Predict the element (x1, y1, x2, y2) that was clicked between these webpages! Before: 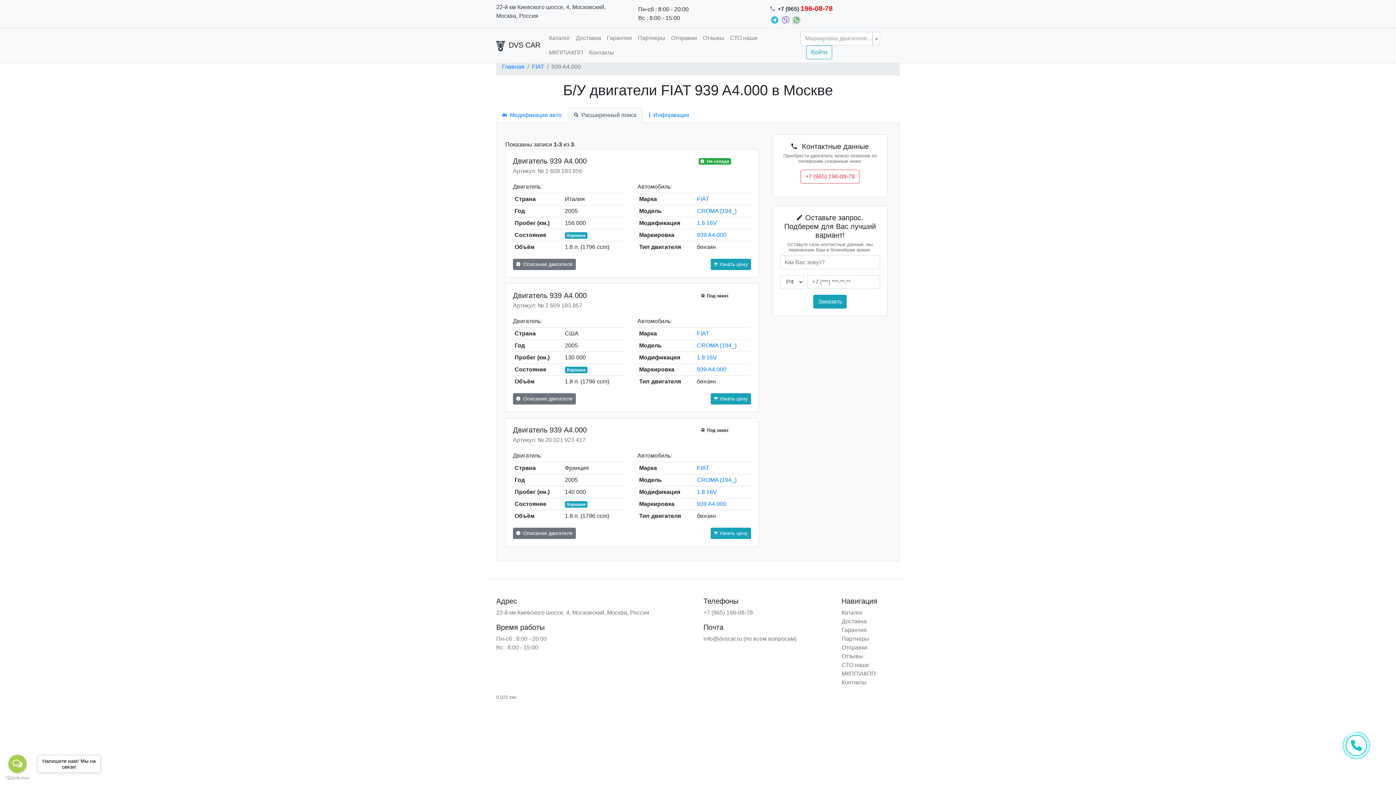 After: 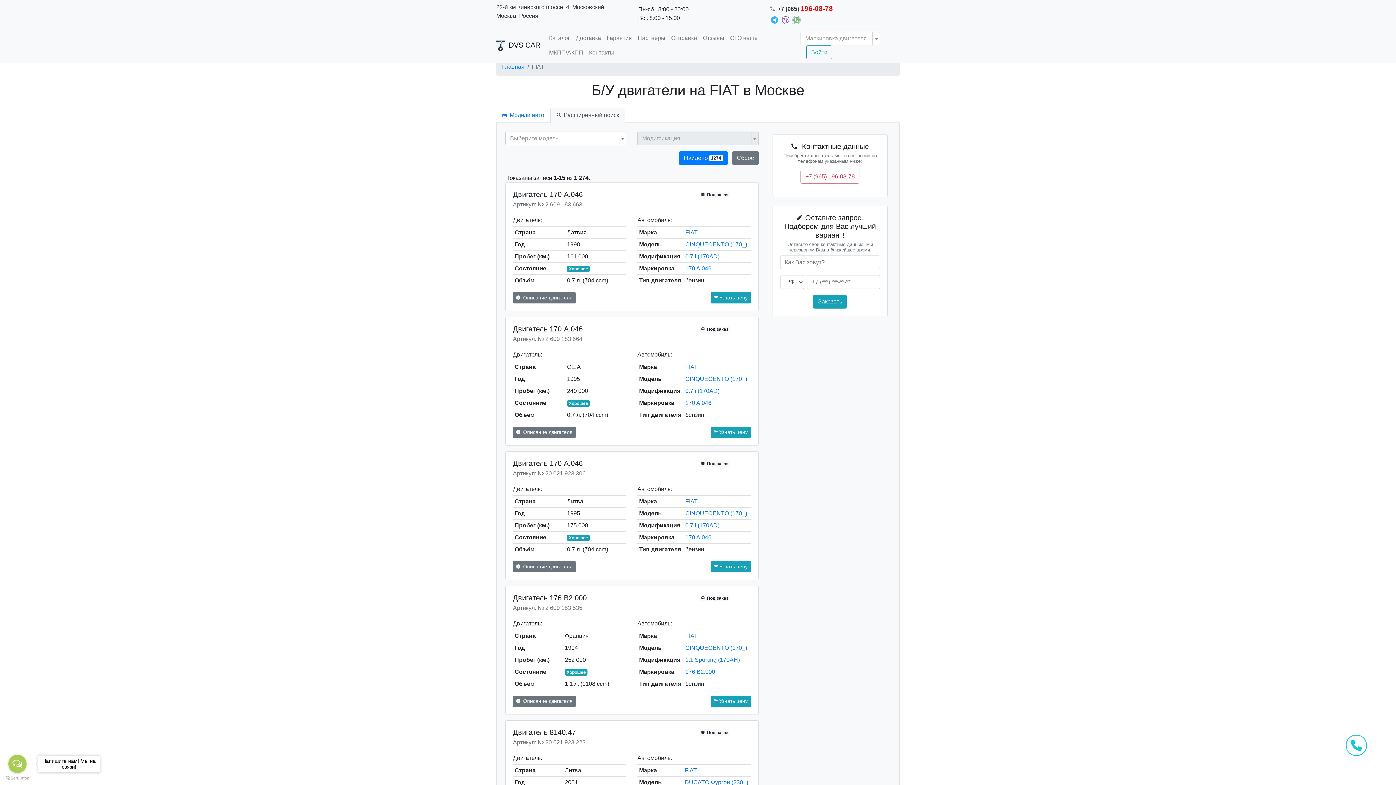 Action: label: FIAT bbox: (532, 63, 544, 69)